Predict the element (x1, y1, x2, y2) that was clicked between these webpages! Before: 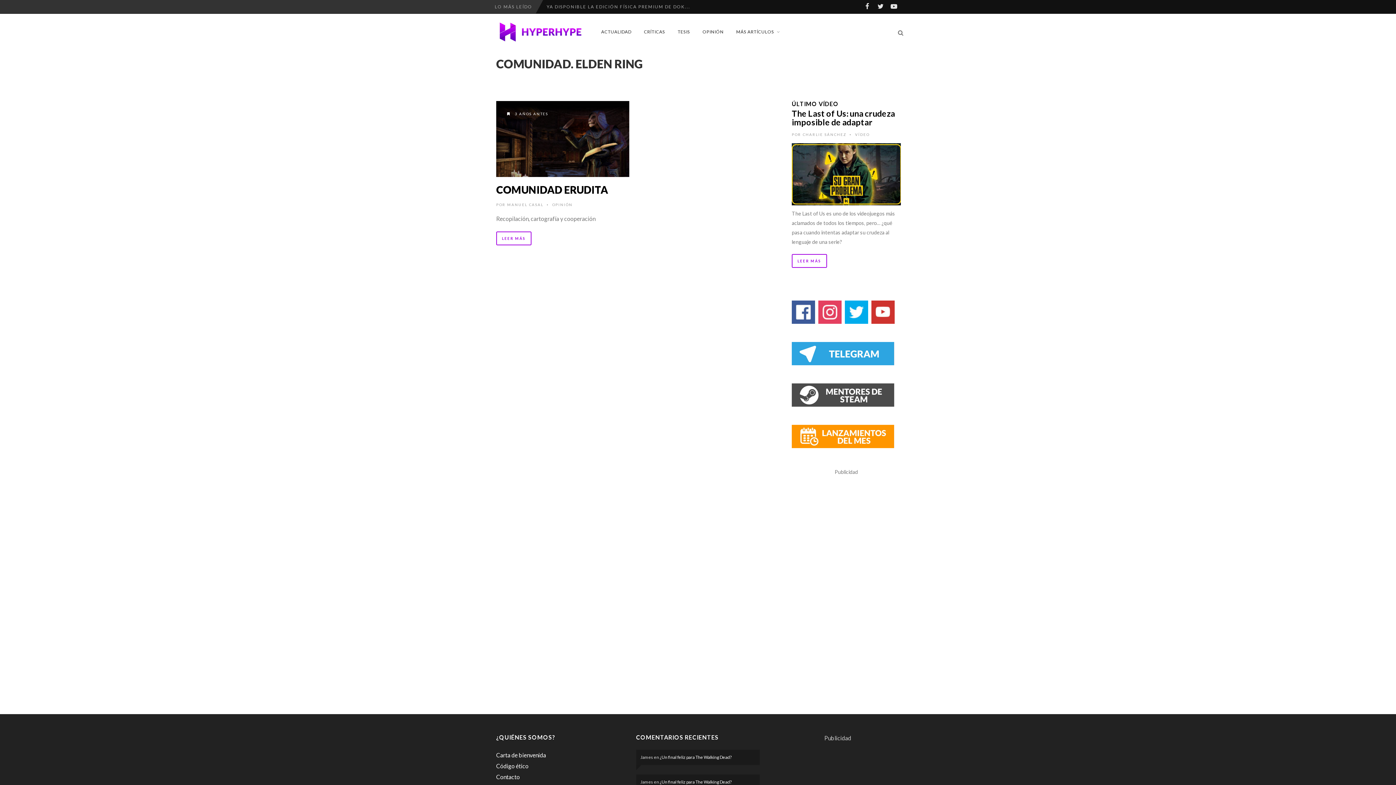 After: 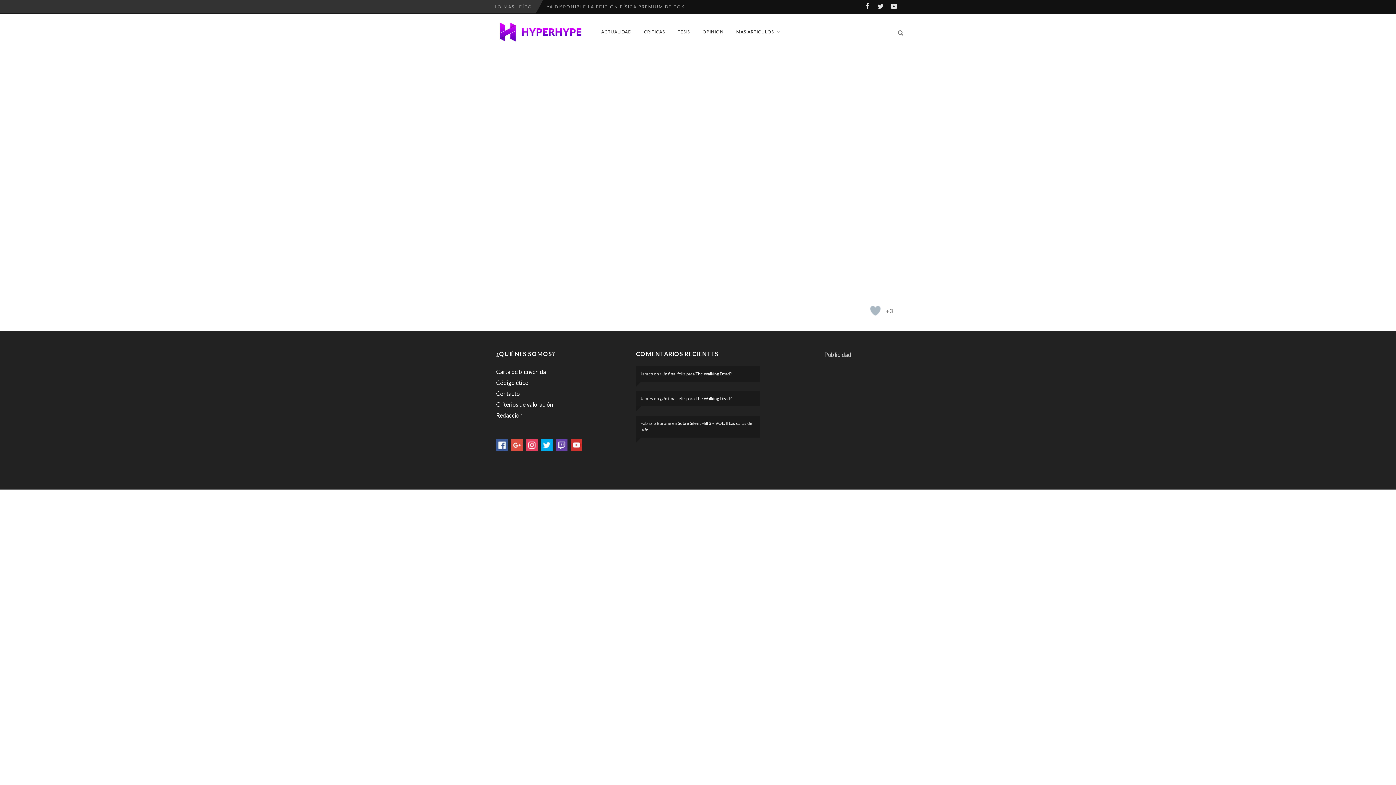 Action: label: The Last of Us: una crudeza imposible de adaptar bbox: (792, 108, 895, 127)